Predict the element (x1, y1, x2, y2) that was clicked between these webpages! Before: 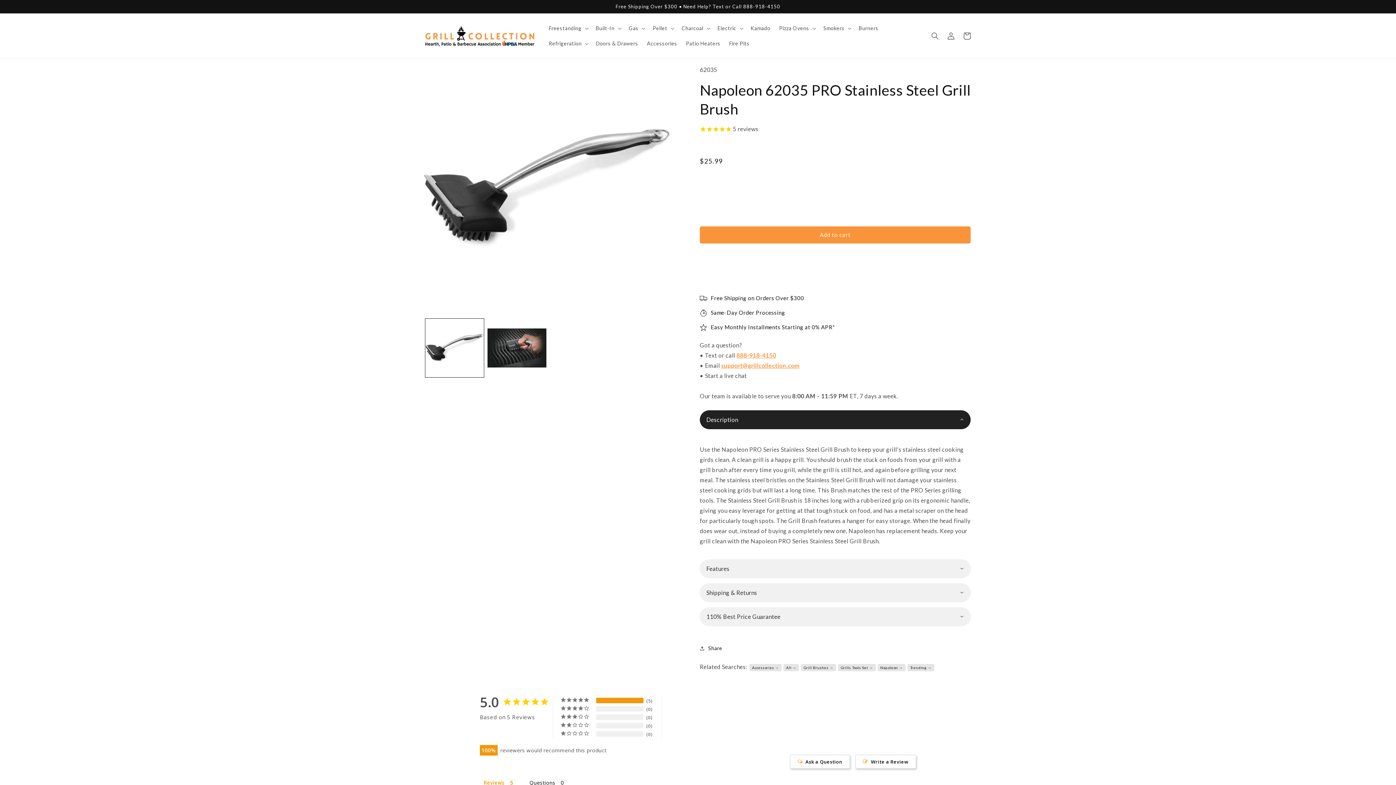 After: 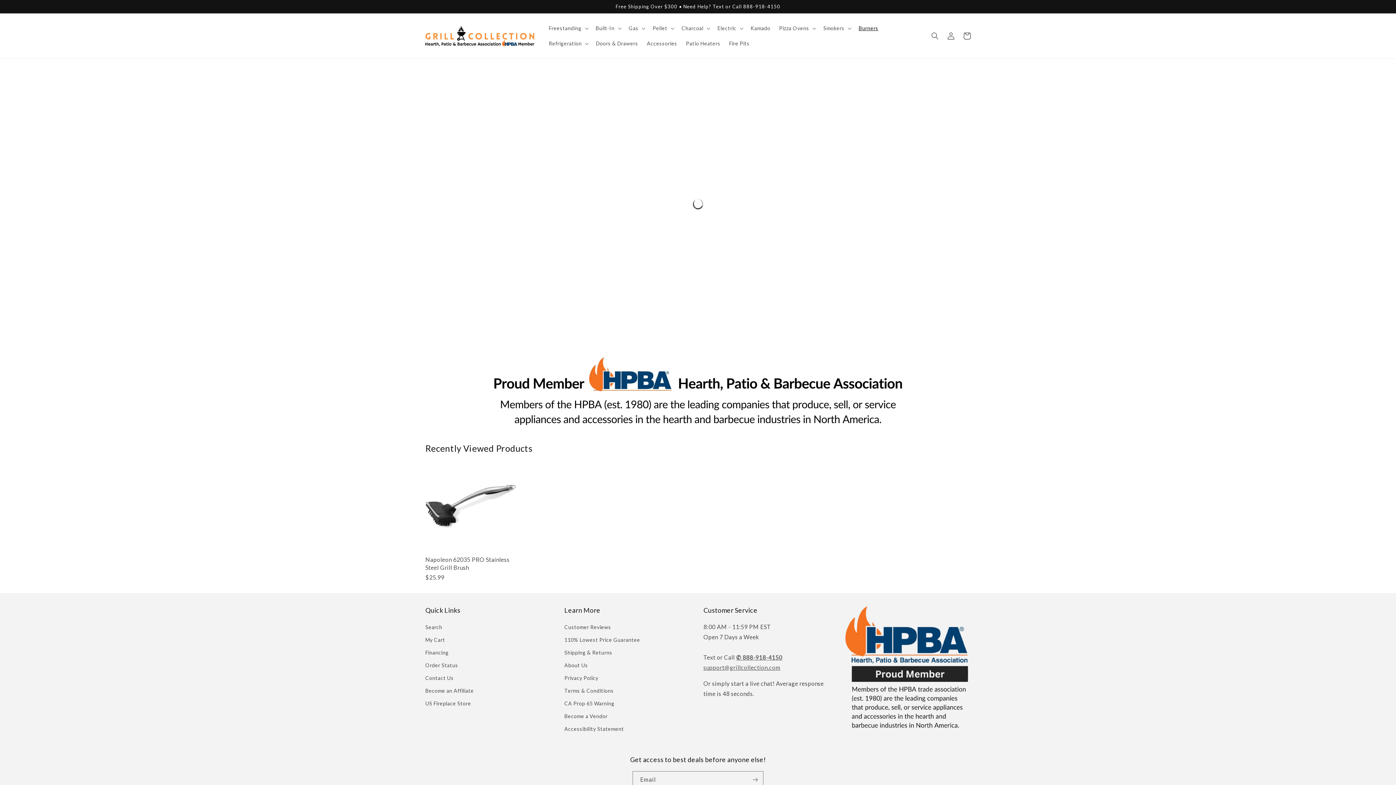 Action: label: Burners bbox: (854, 20, 882, 36)